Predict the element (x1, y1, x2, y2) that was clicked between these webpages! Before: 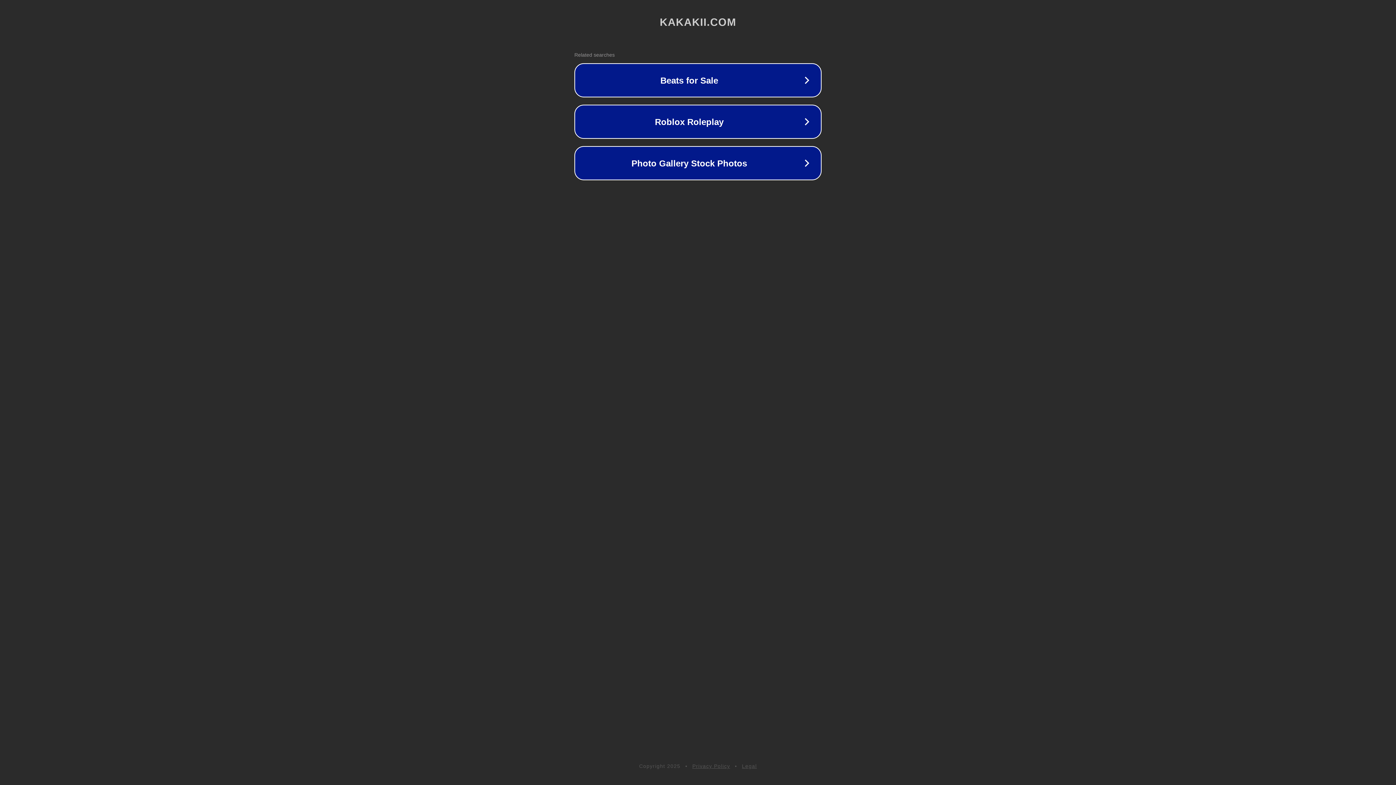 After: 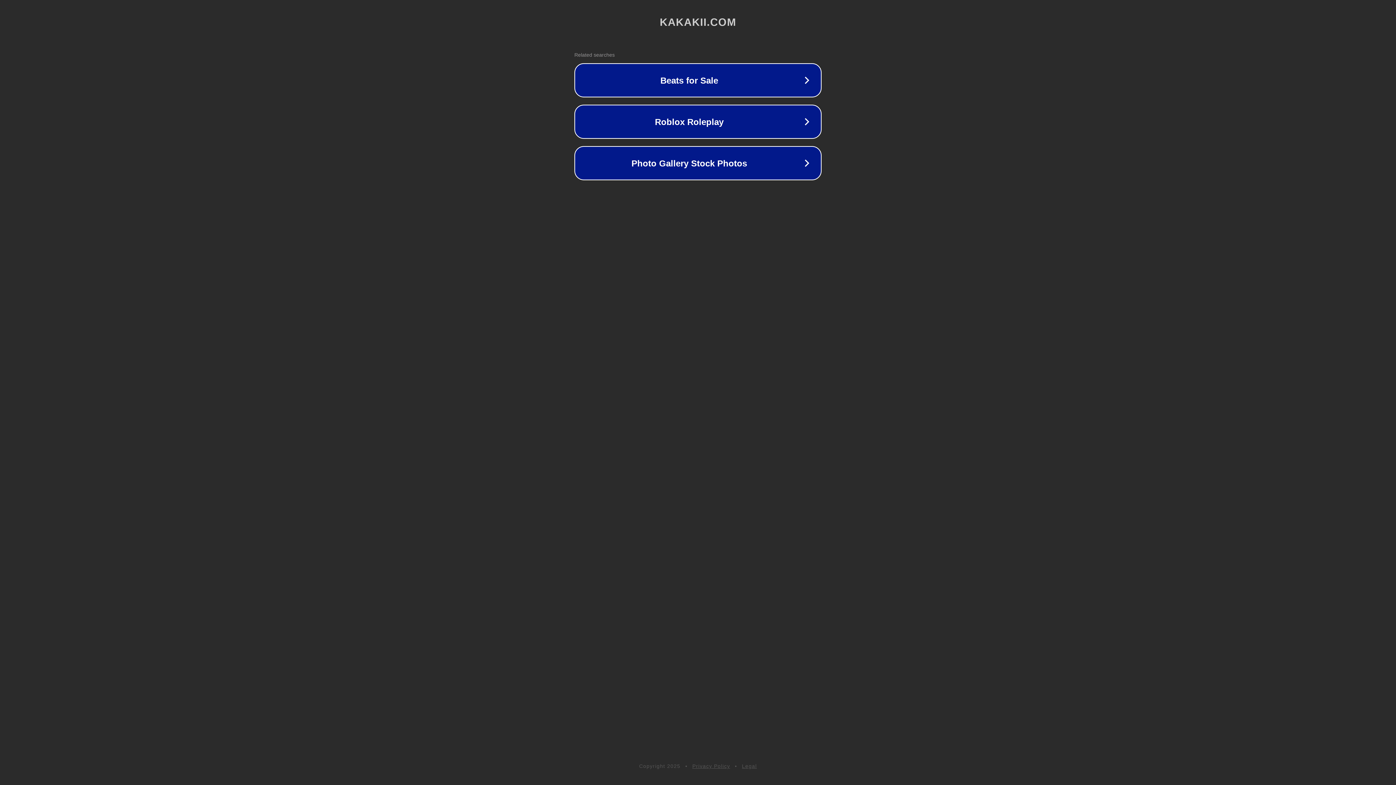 Action: bbox: (742, 763, 757, 769) label: Legal